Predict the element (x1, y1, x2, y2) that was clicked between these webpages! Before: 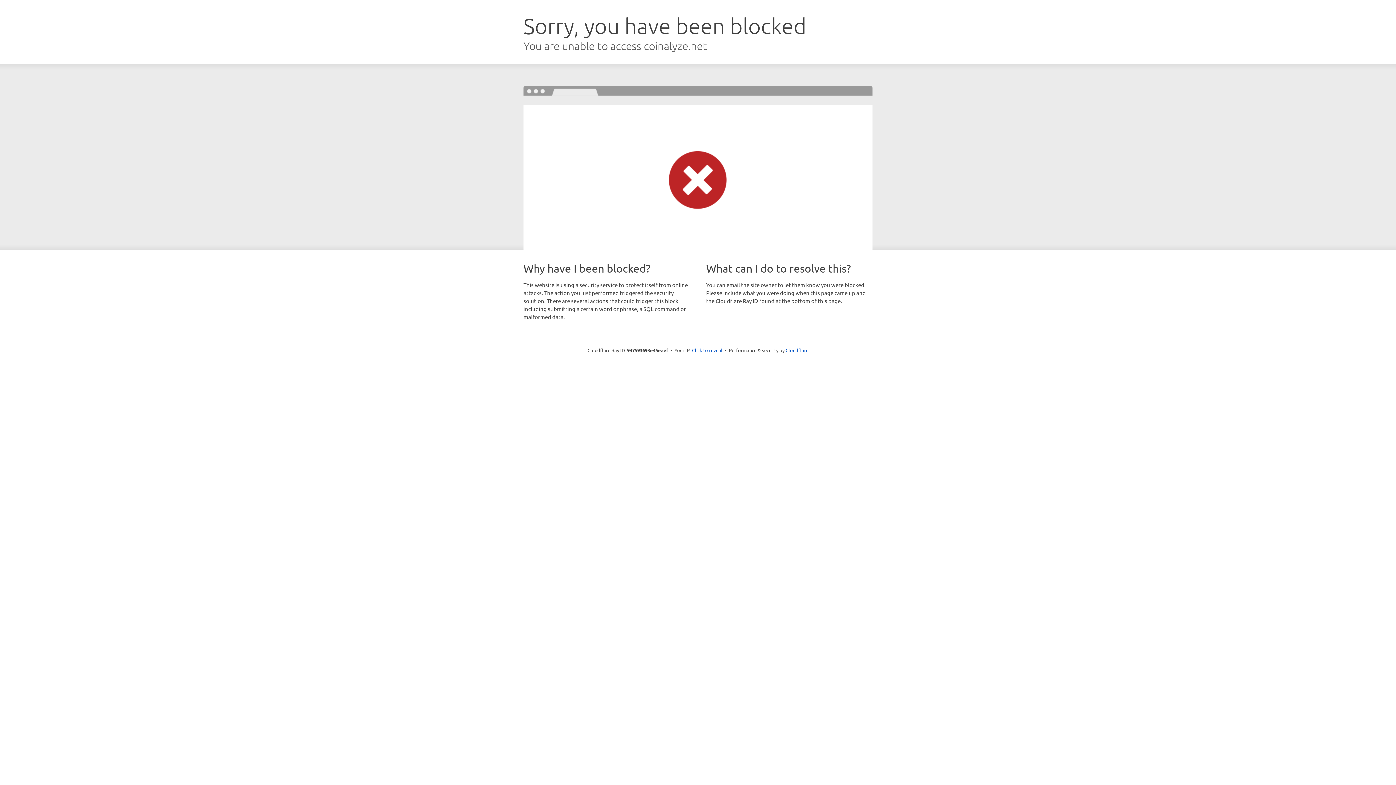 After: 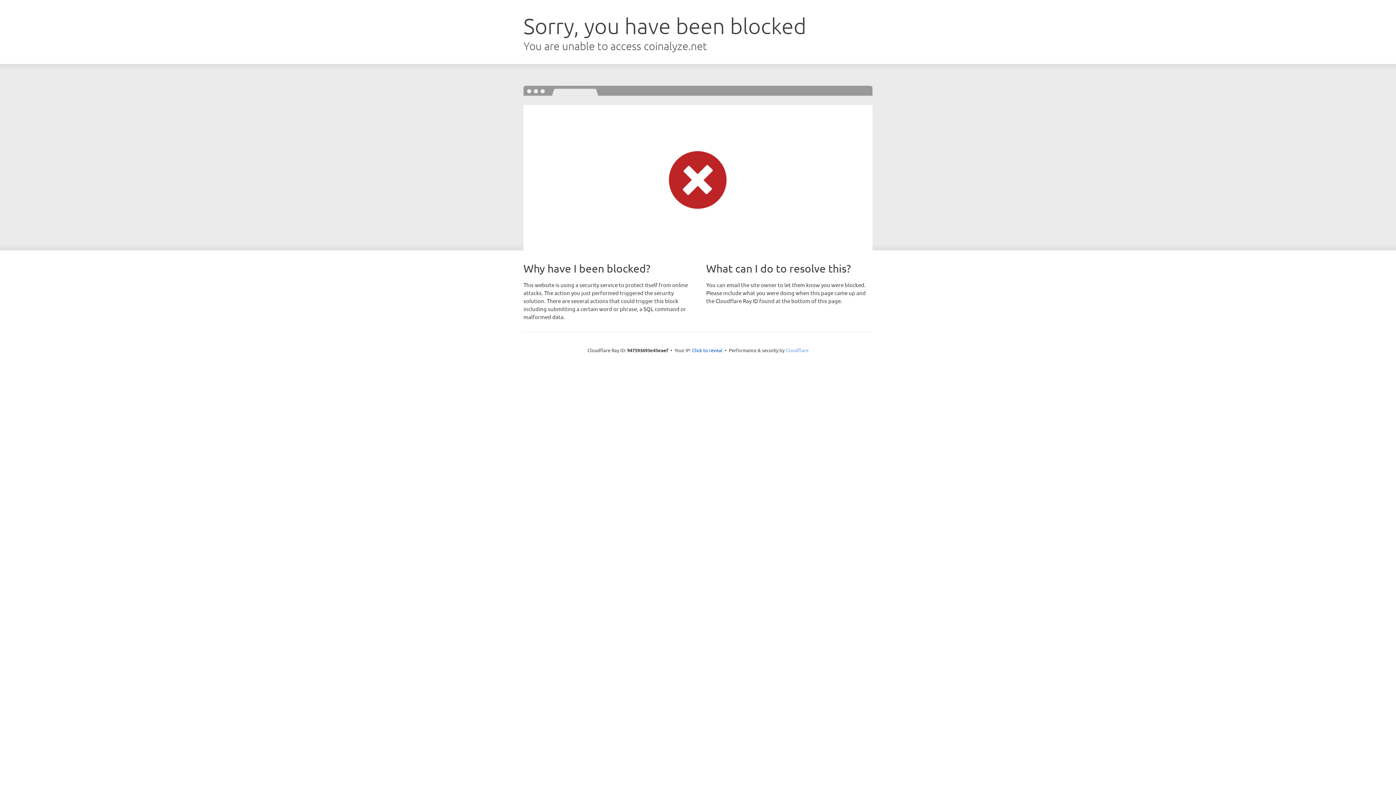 Action: bbox: (785, 347, 808, 353) label: Cloudflare